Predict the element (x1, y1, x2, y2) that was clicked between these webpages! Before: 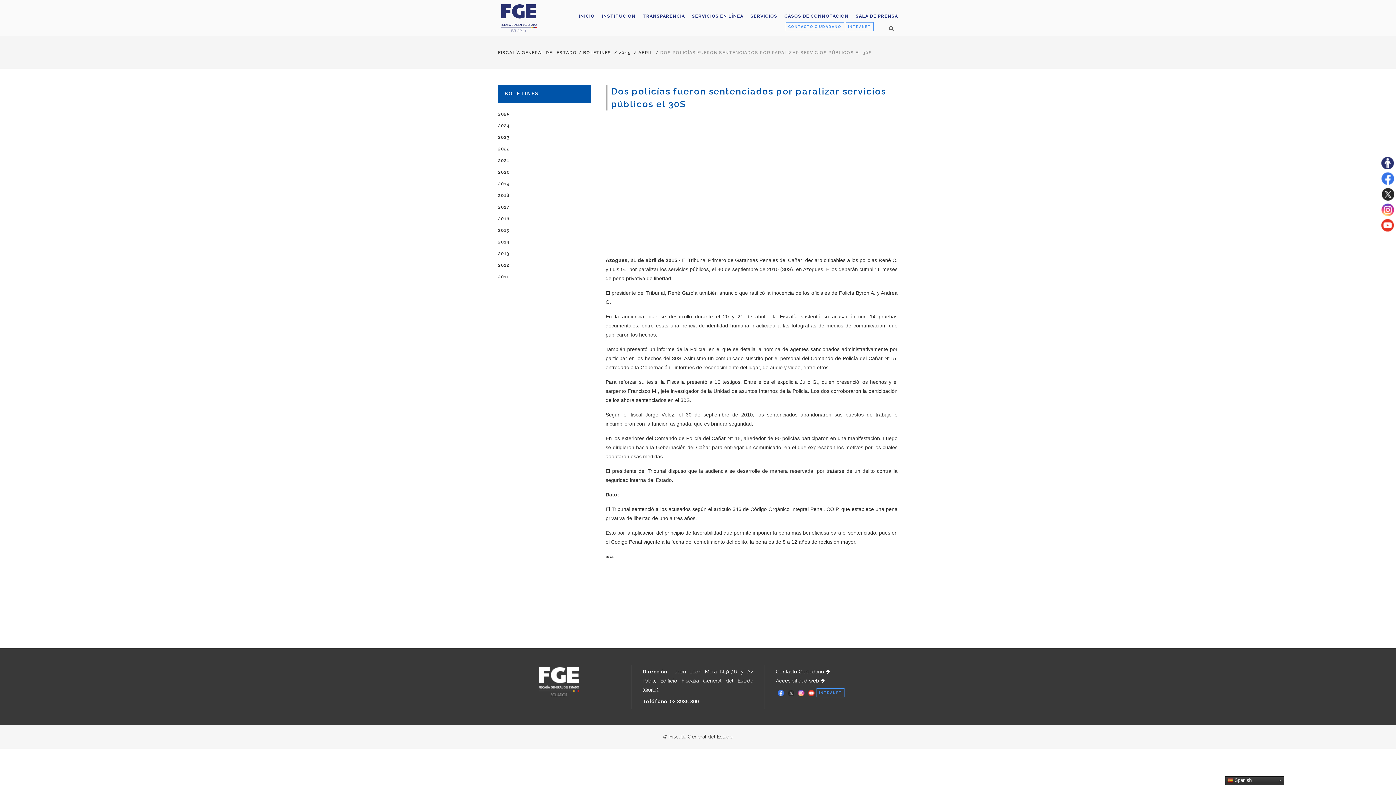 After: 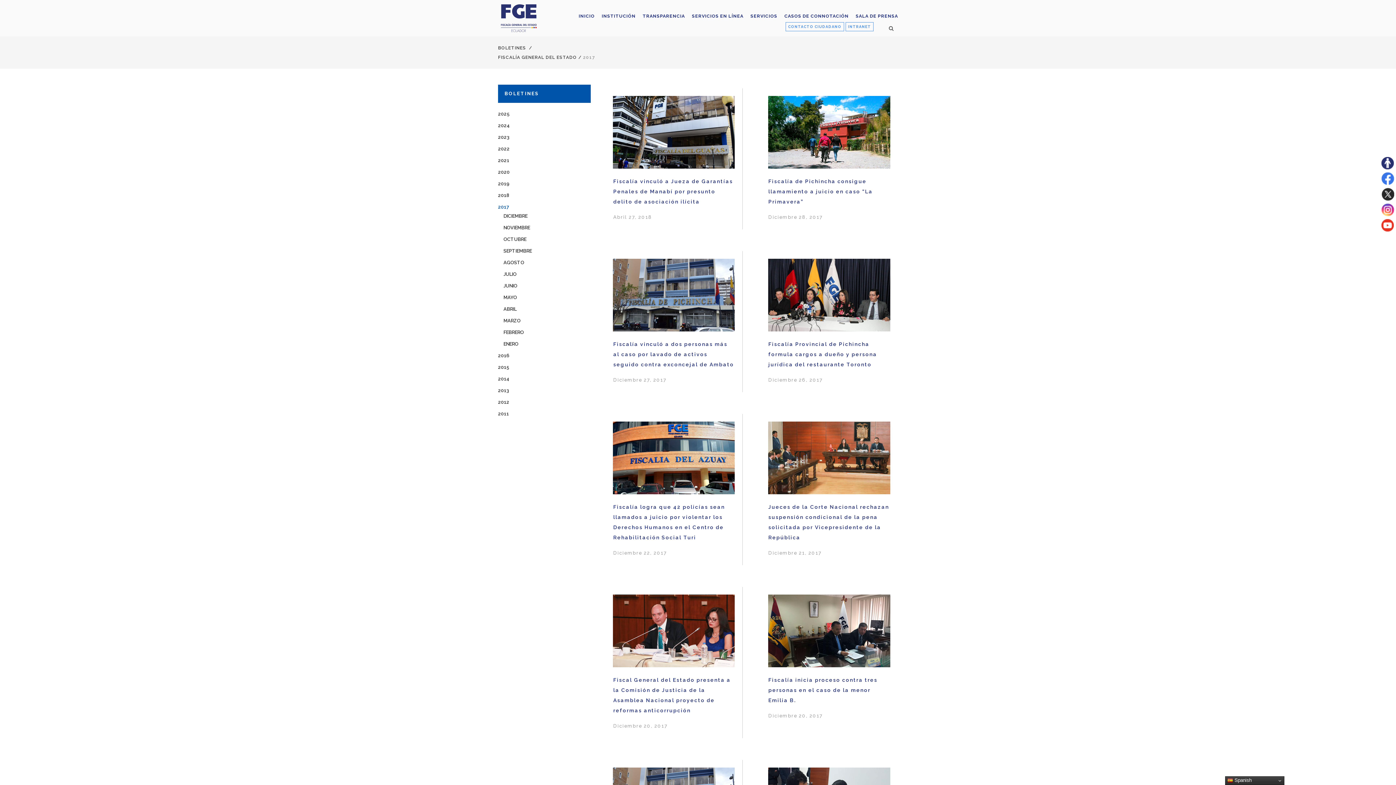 Action: bbox: (498, 204, 509, 209) label: 2017